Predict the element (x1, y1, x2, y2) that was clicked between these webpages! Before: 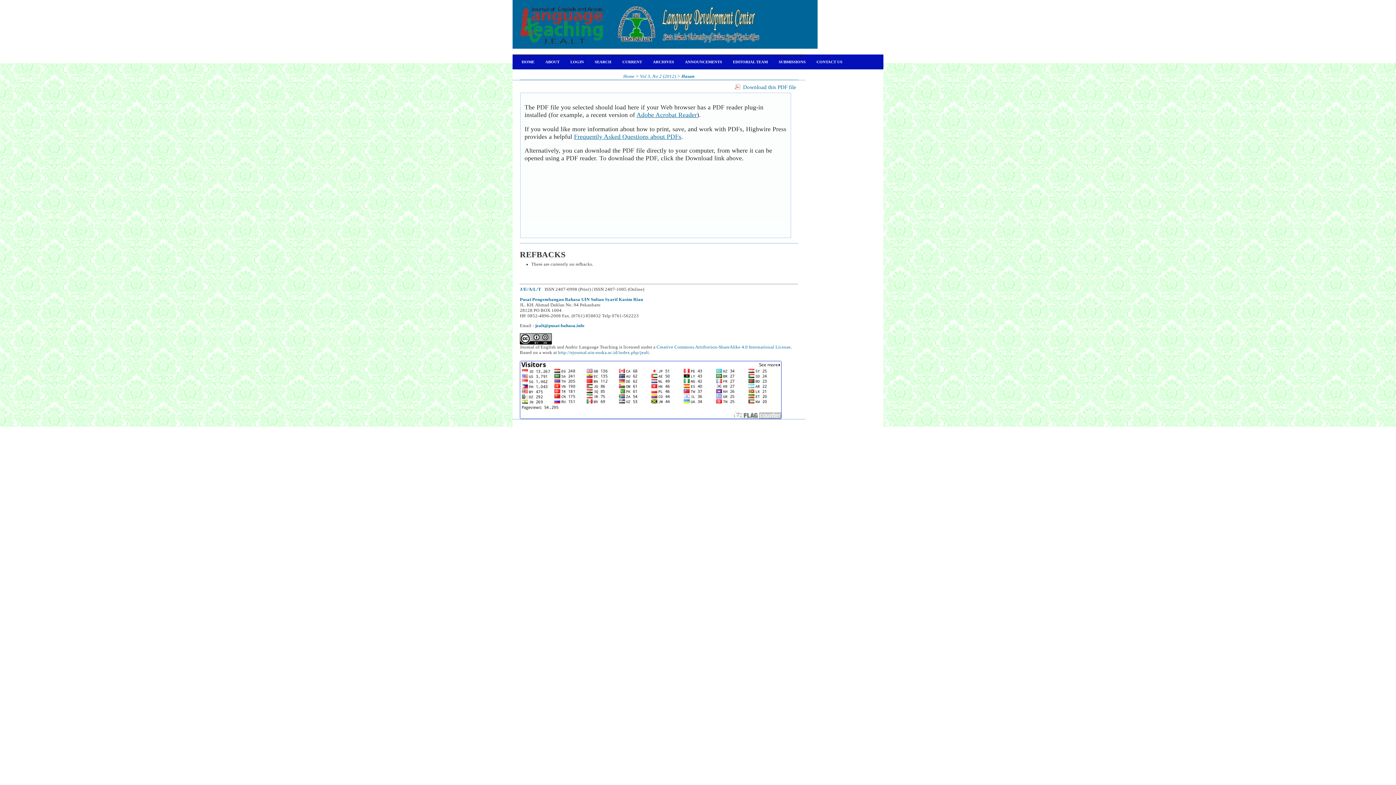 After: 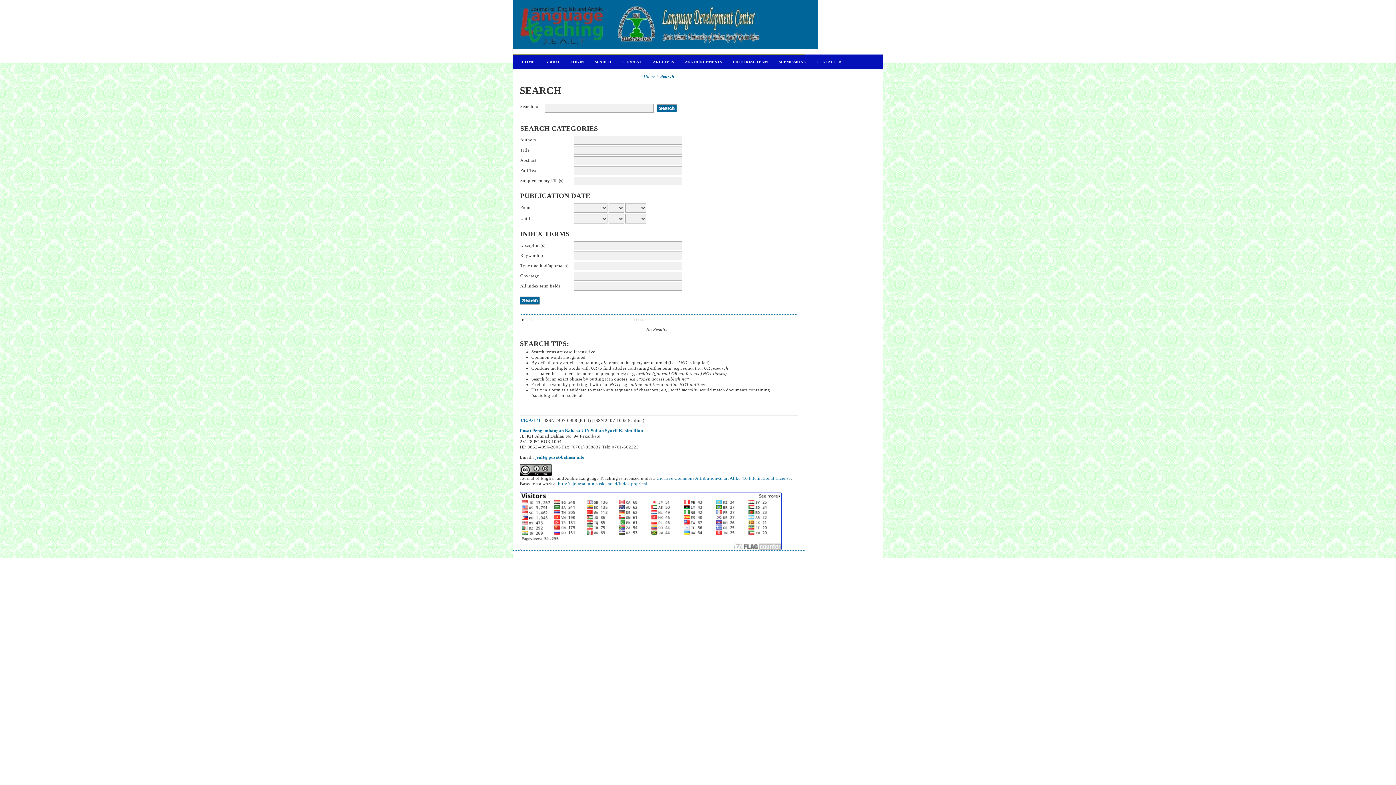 Action: label: SEARCH bbox: (589, 54, 617, 69)